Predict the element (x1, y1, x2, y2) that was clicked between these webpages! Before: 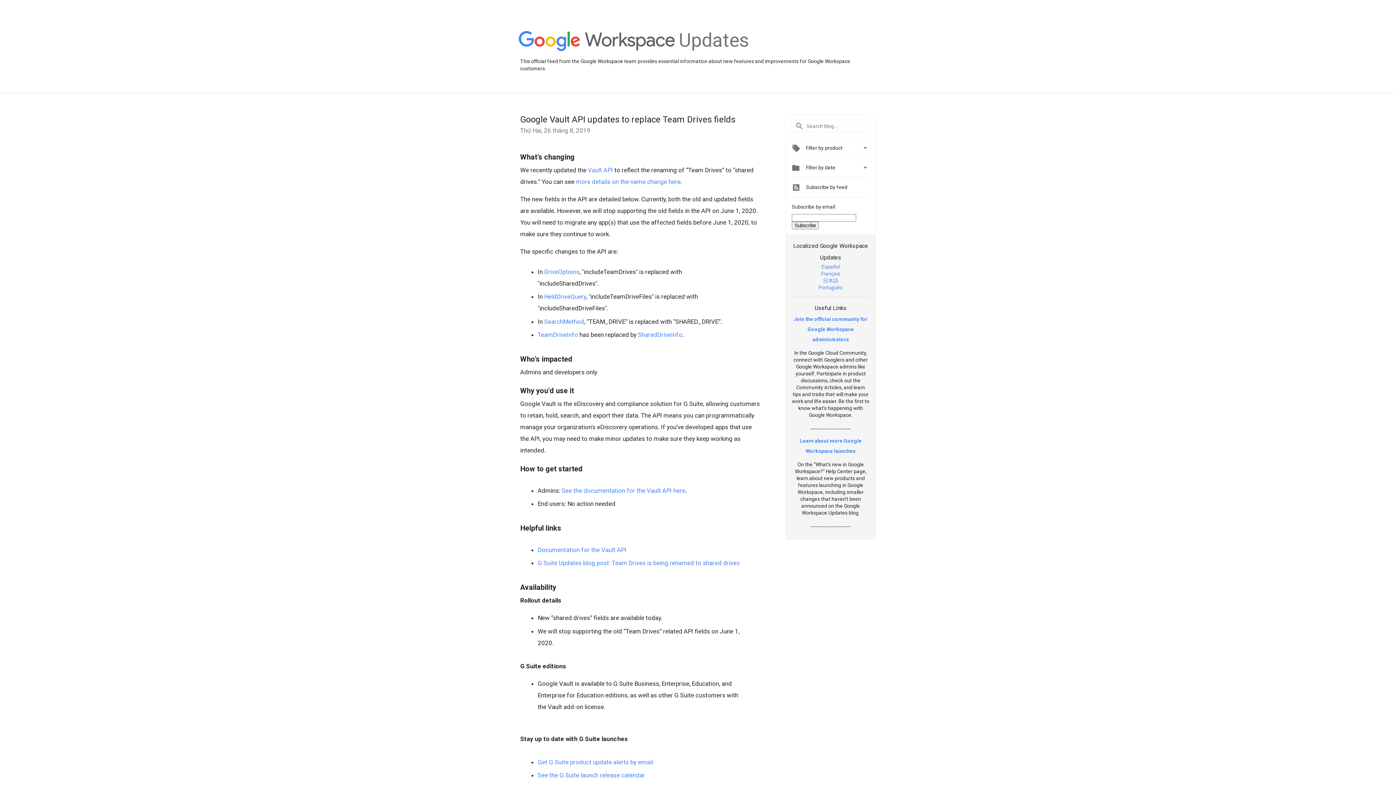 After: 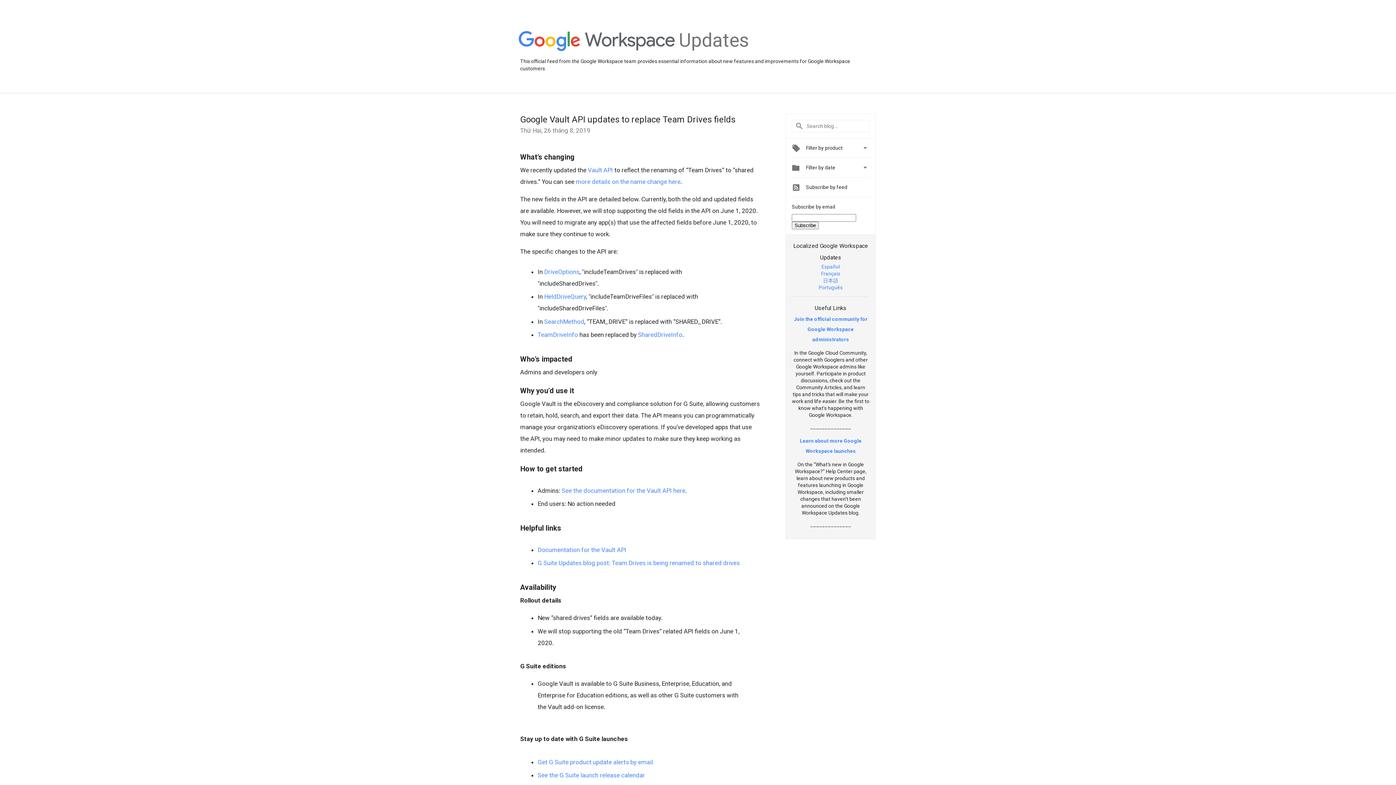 Action: bbox: (537, 559, 741, 567) label: G Suite Updates blog post: Team Drives is being renamed to shared drives 